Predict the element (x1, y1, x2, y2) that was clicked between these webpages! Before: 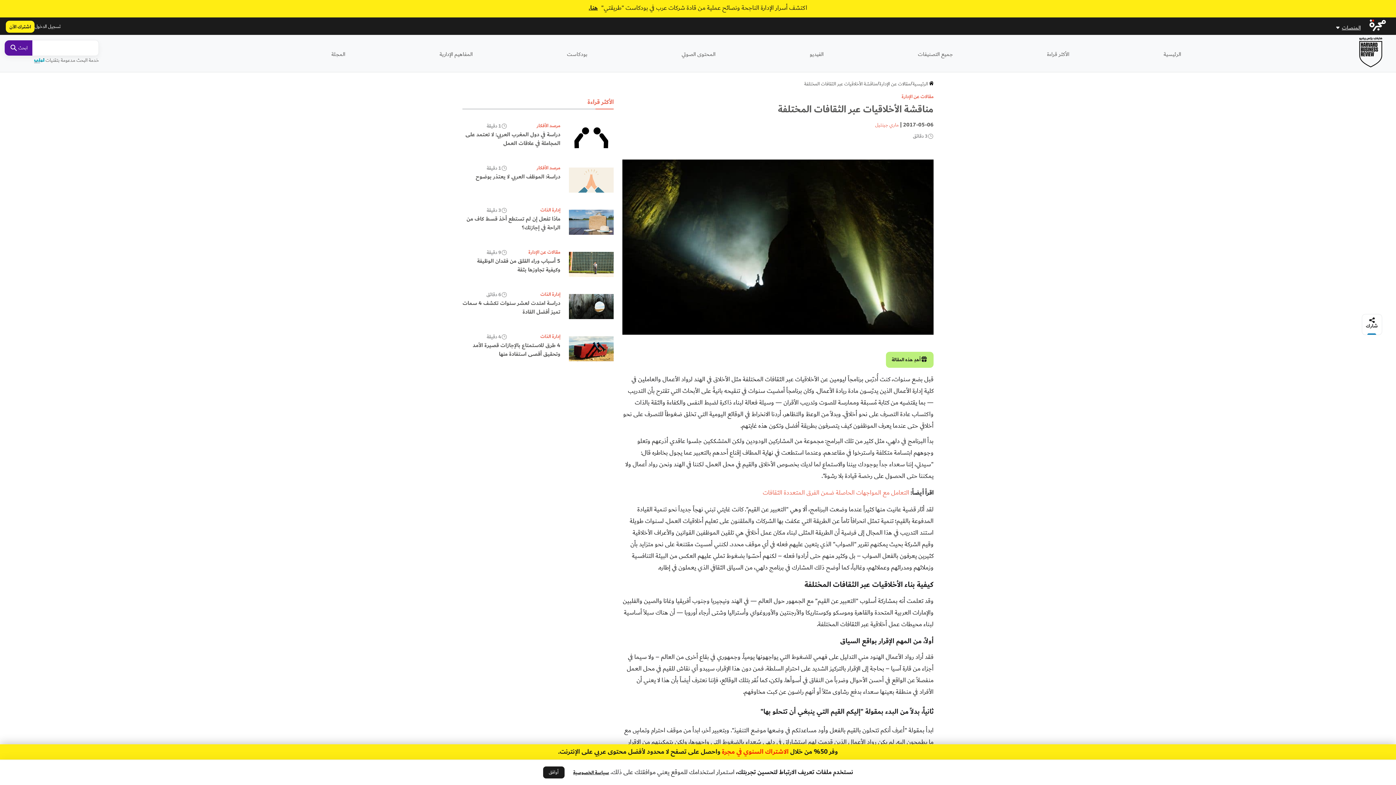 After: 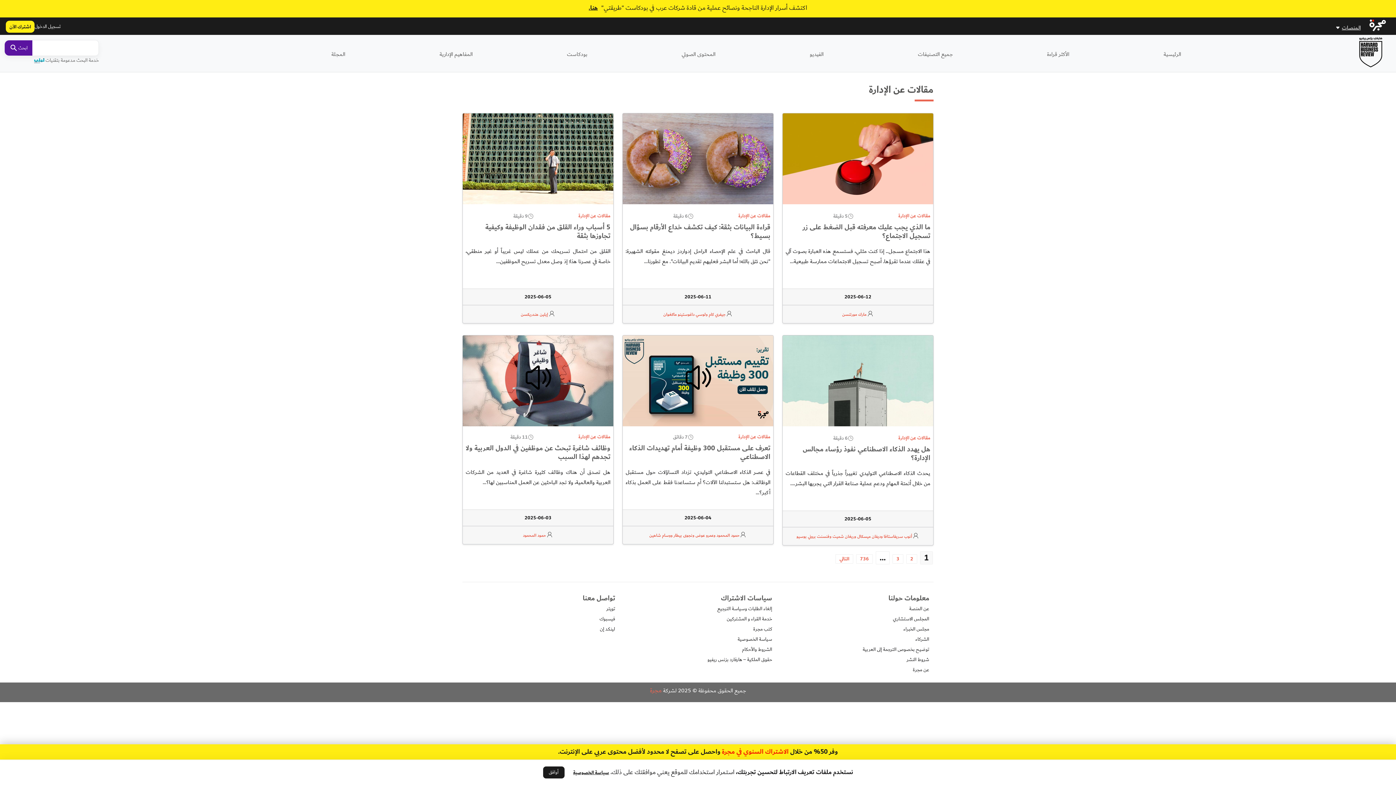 Action: bbox: (901, 92, 933, 101) label: مقالات عن الإدارة